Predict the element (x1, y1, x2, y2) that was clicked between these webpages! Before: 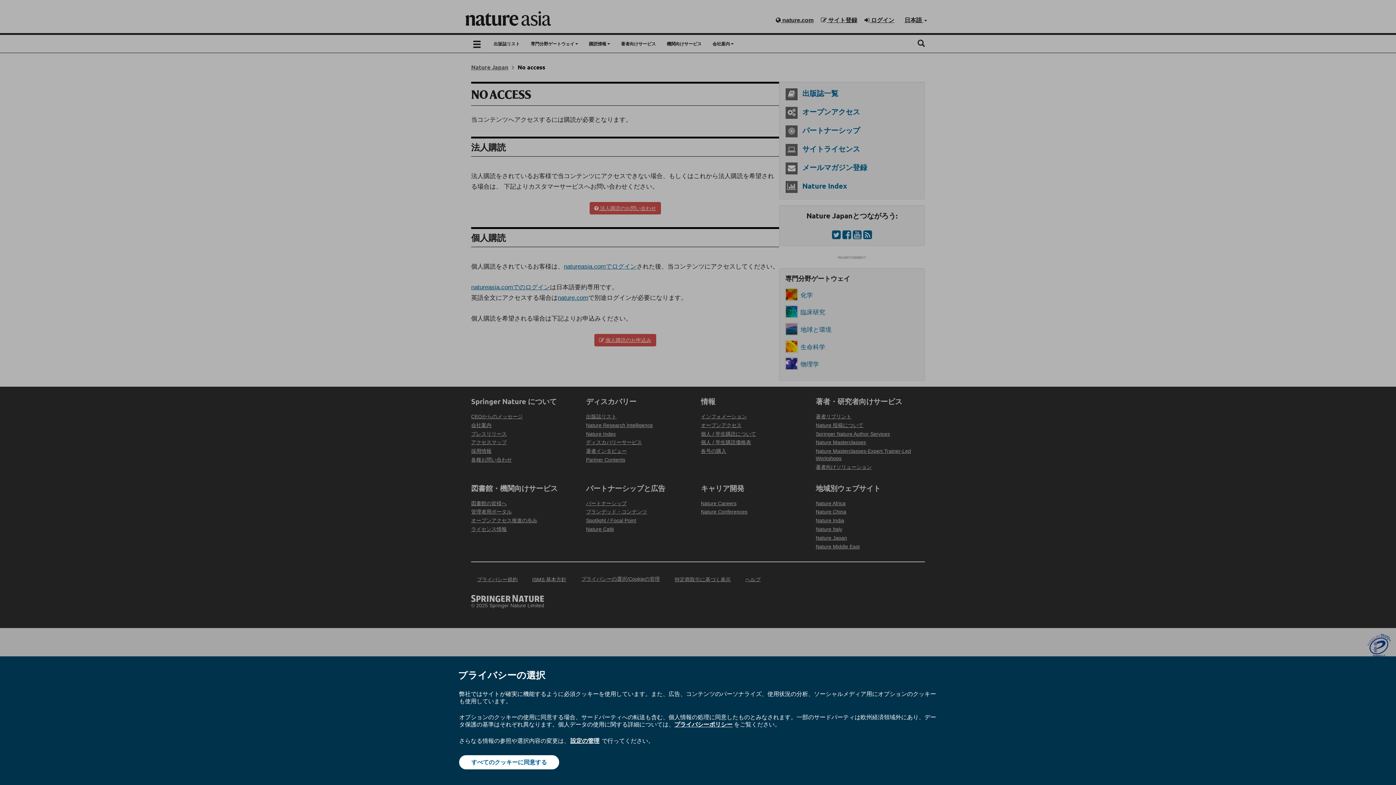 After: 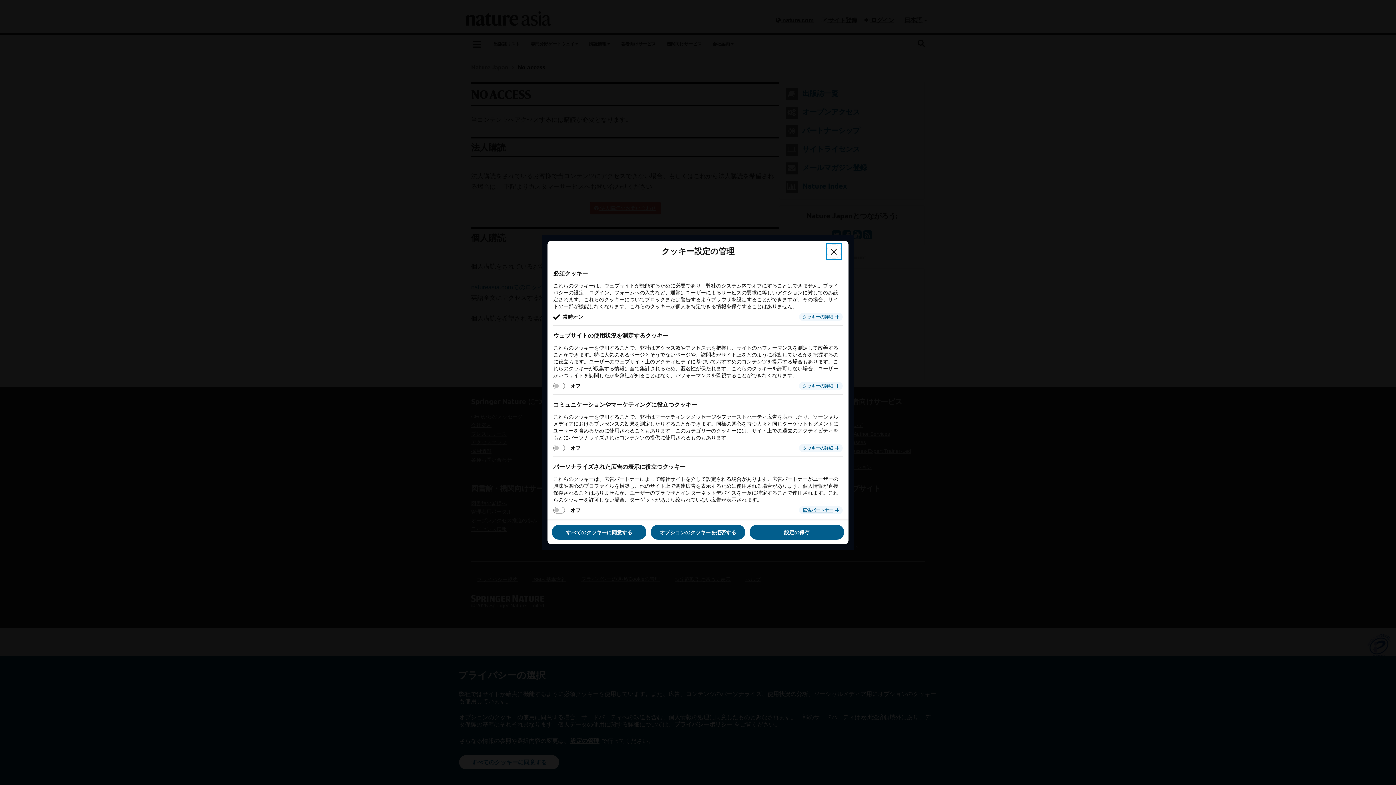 Action: label: 設定の管理 bbox: (569, 737, 600, 745)